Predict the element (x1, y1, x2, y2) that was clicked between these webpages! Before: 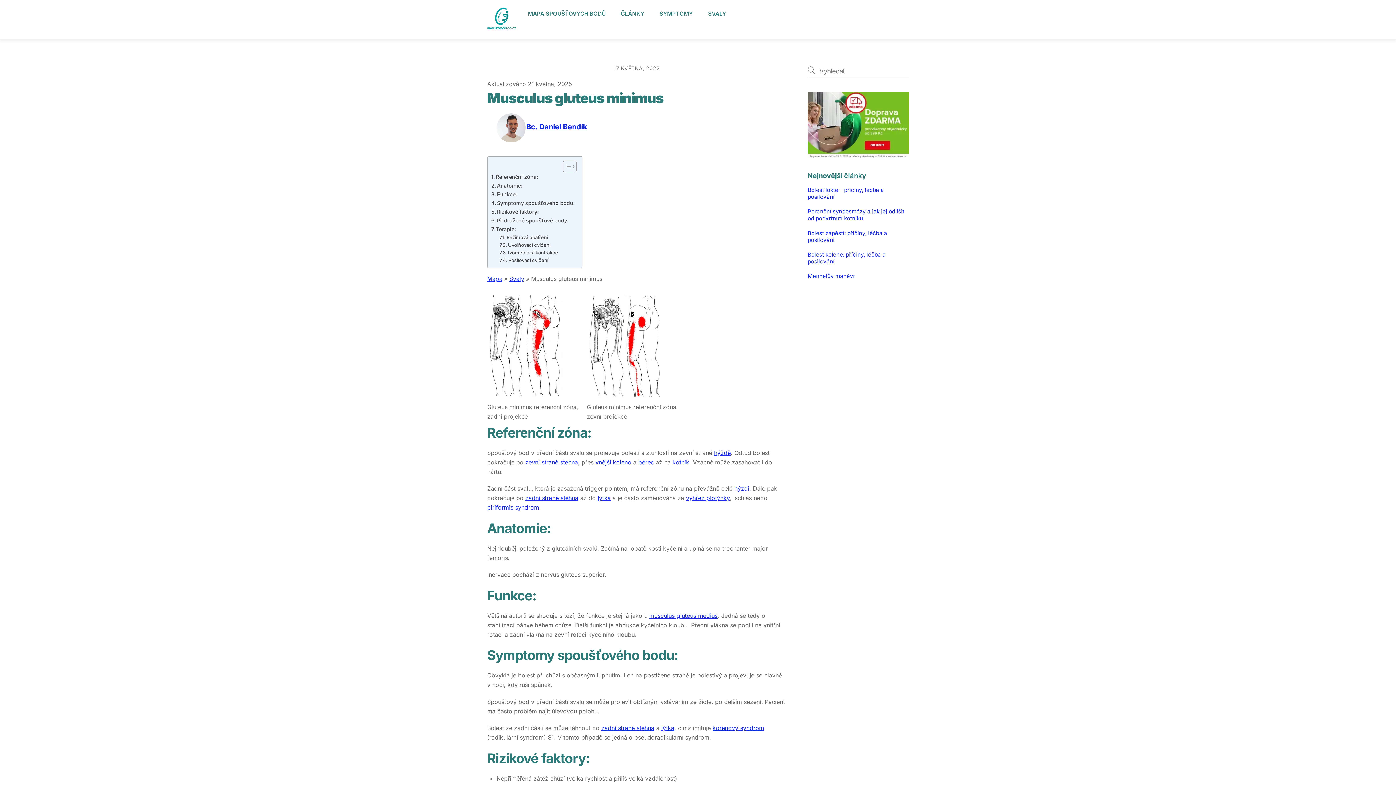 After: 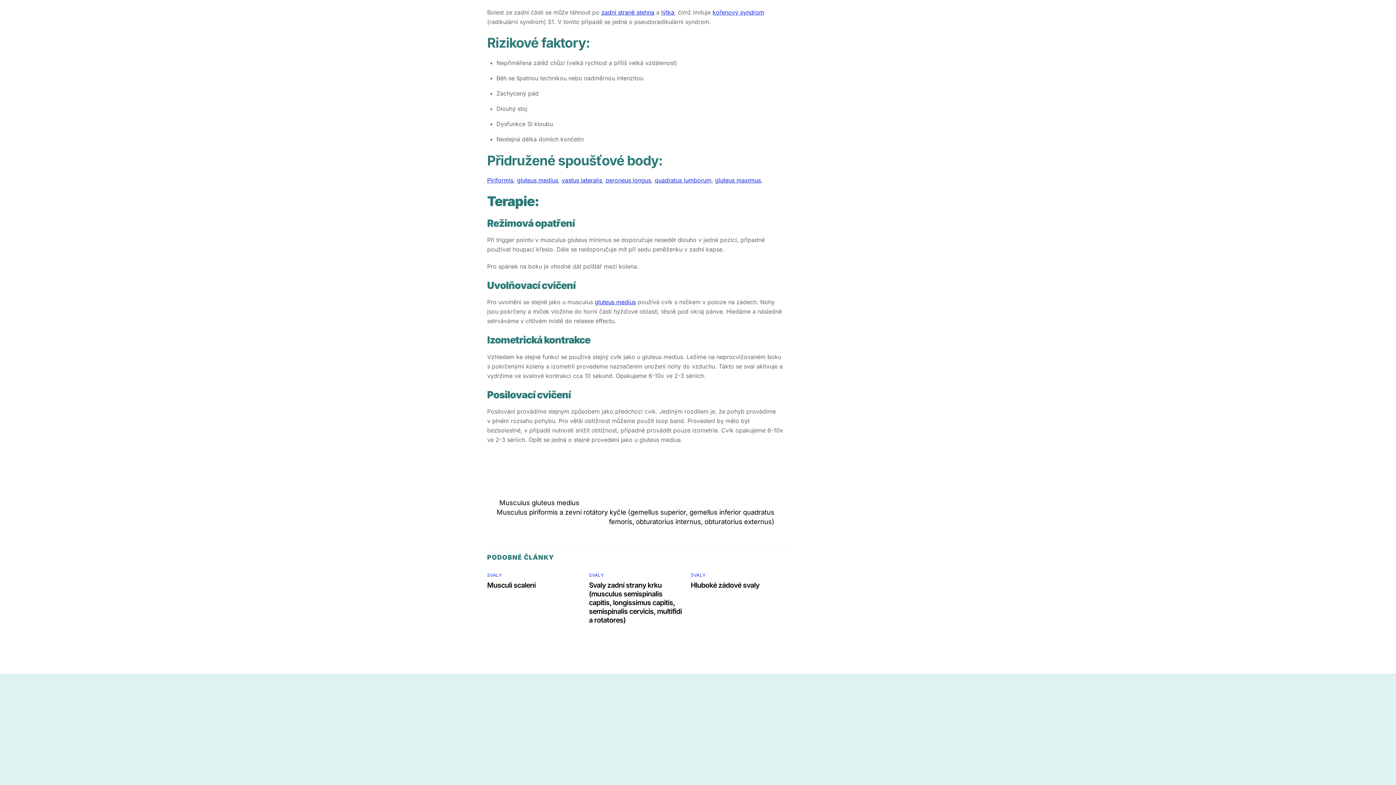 Action: label: Rizikové faktory: bbox: (491, 207, 538, 216)